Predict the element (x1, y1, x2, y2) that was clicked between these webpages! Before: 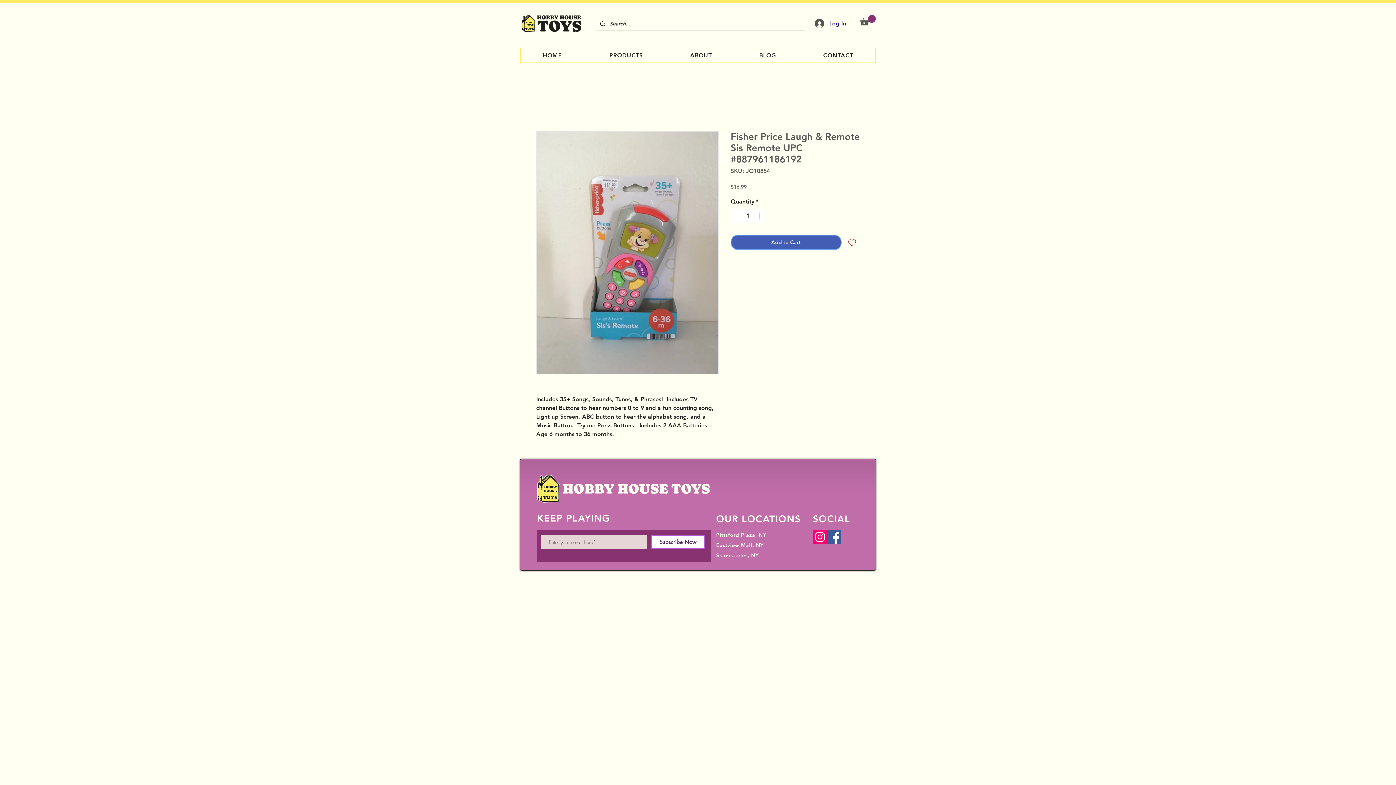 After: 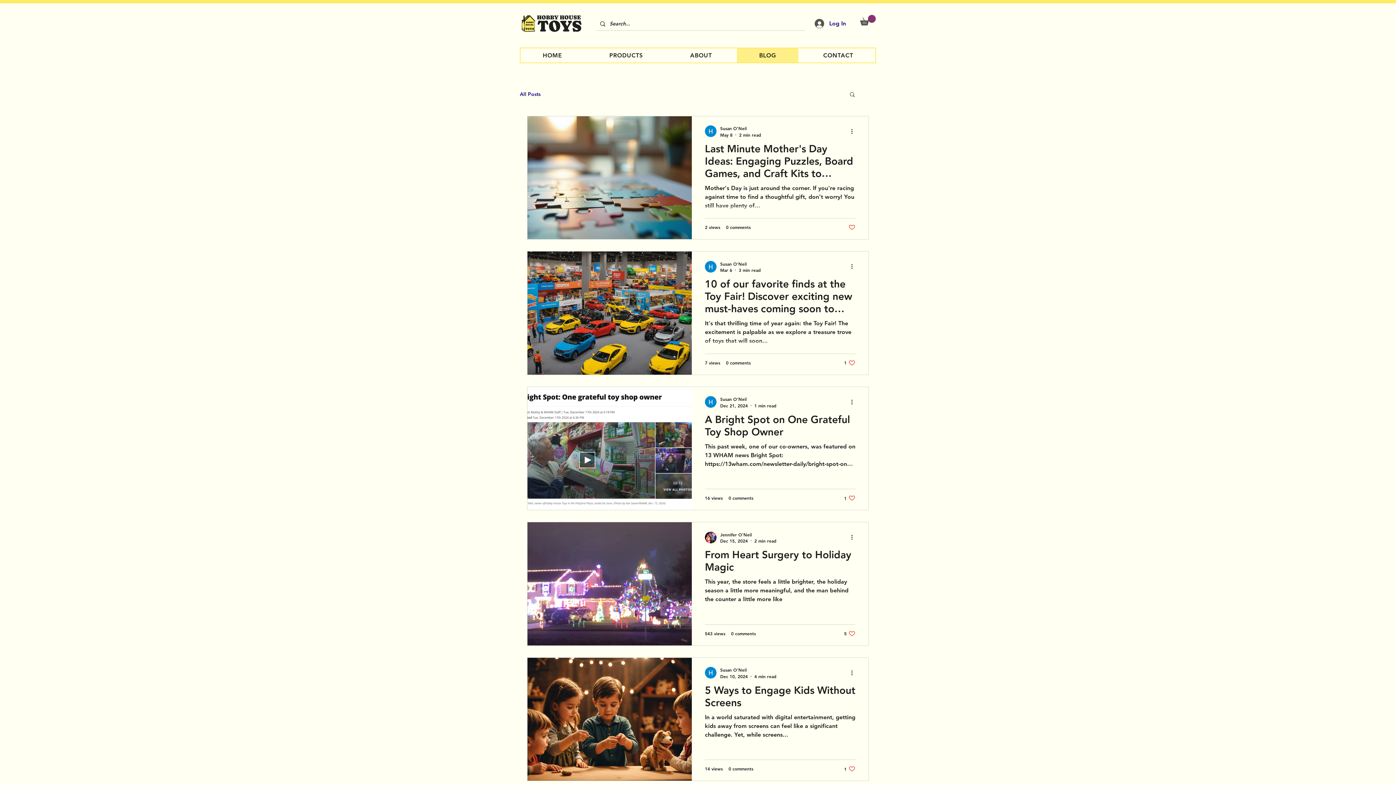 Action: bbox: (737, 48, 798, 62) label: BLOG